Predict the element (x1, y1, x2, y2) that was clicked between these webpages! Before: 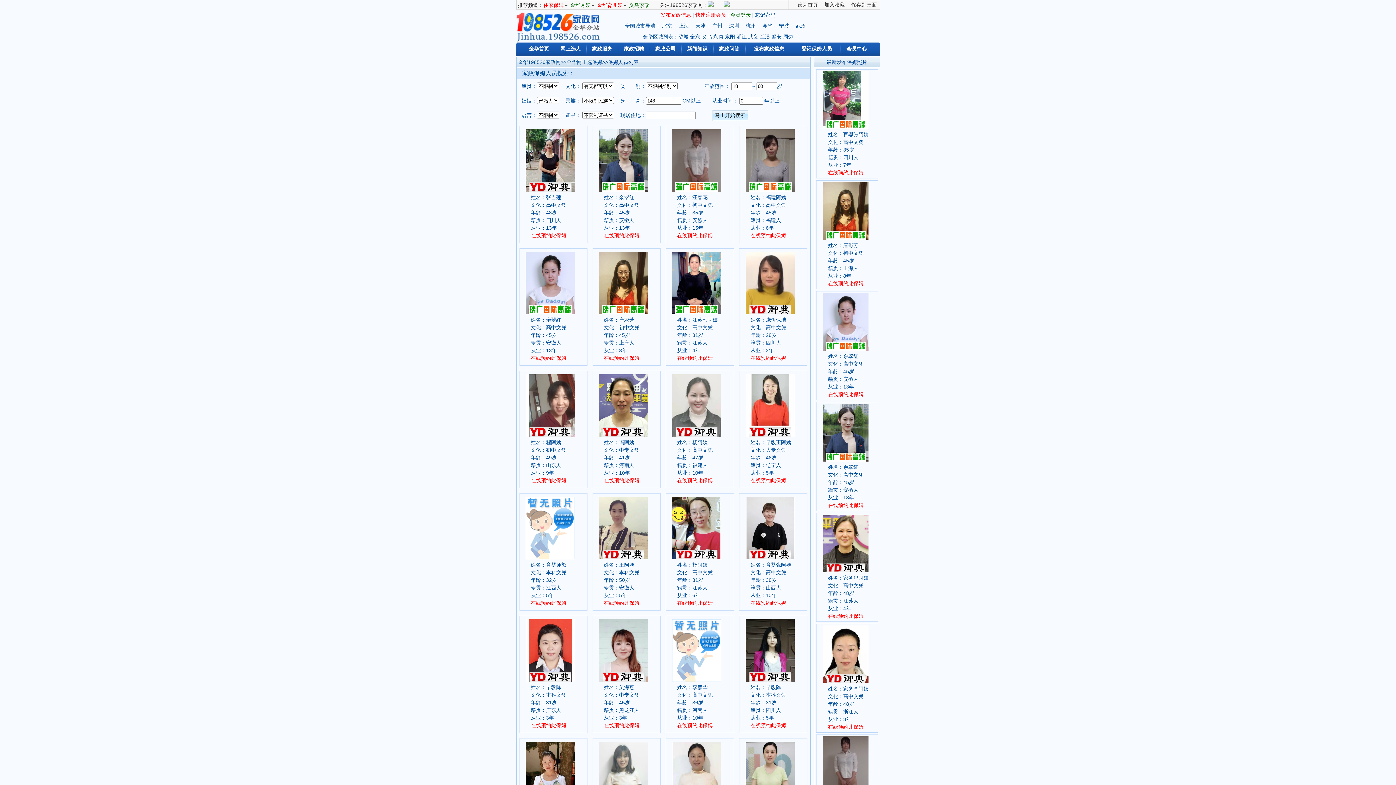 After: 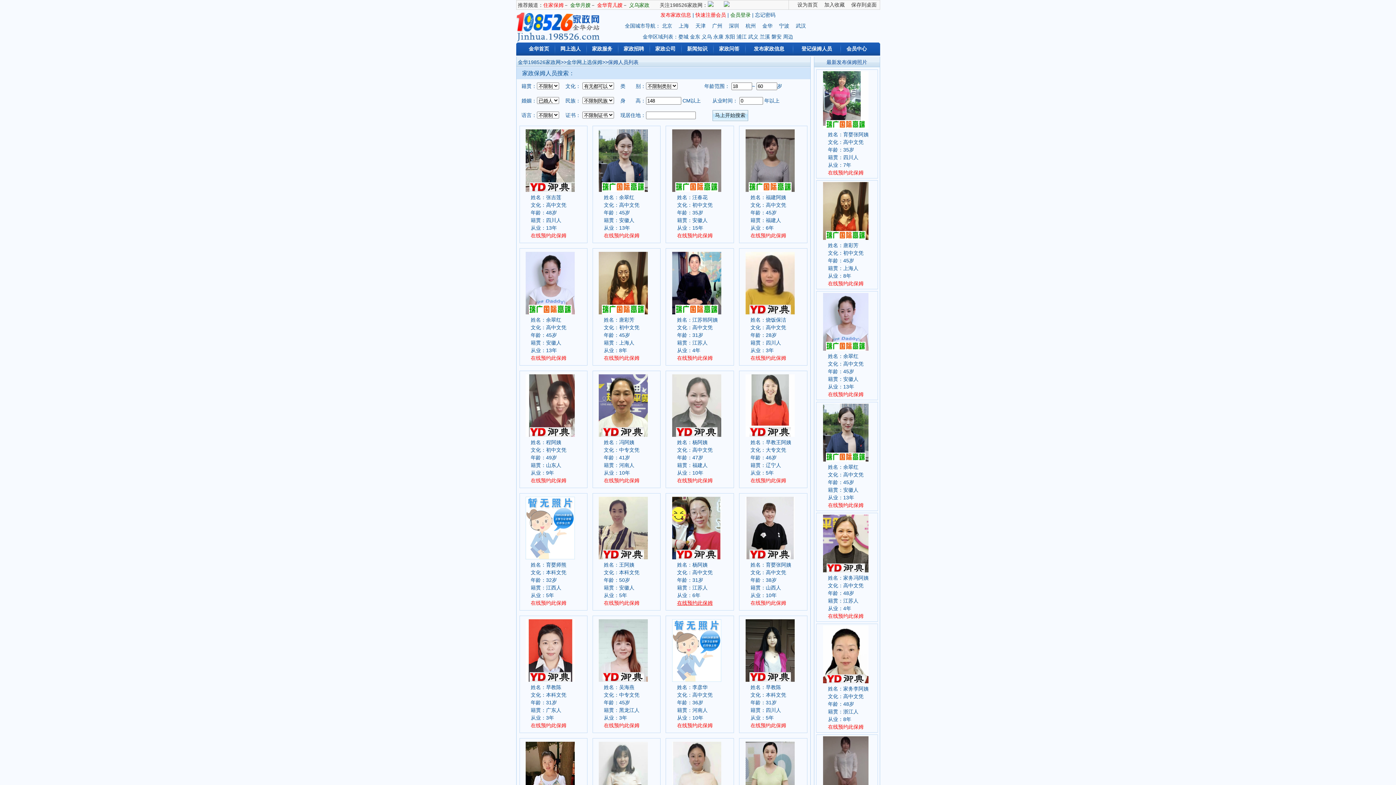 Action: bbox: (677, 600, 712, 606) label: 在线预约此保姆